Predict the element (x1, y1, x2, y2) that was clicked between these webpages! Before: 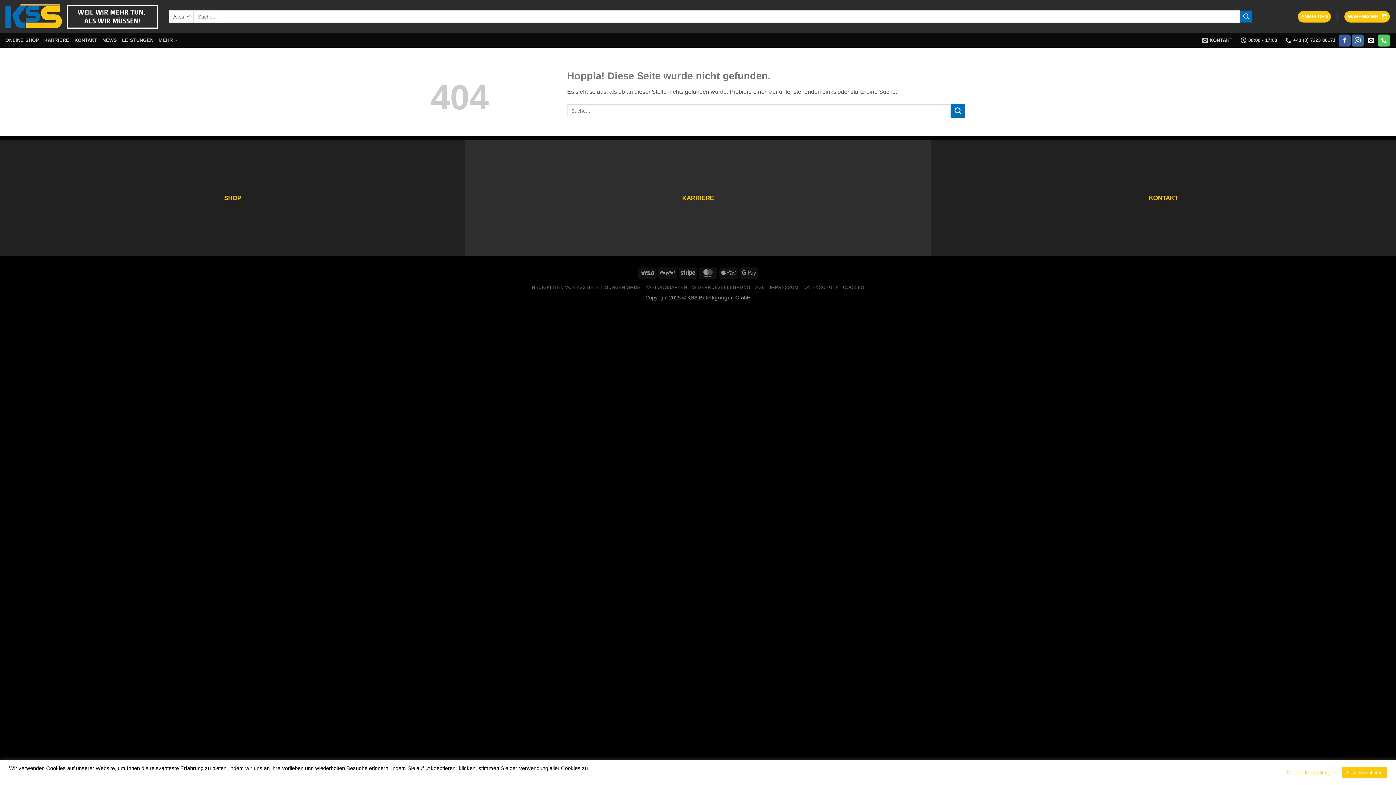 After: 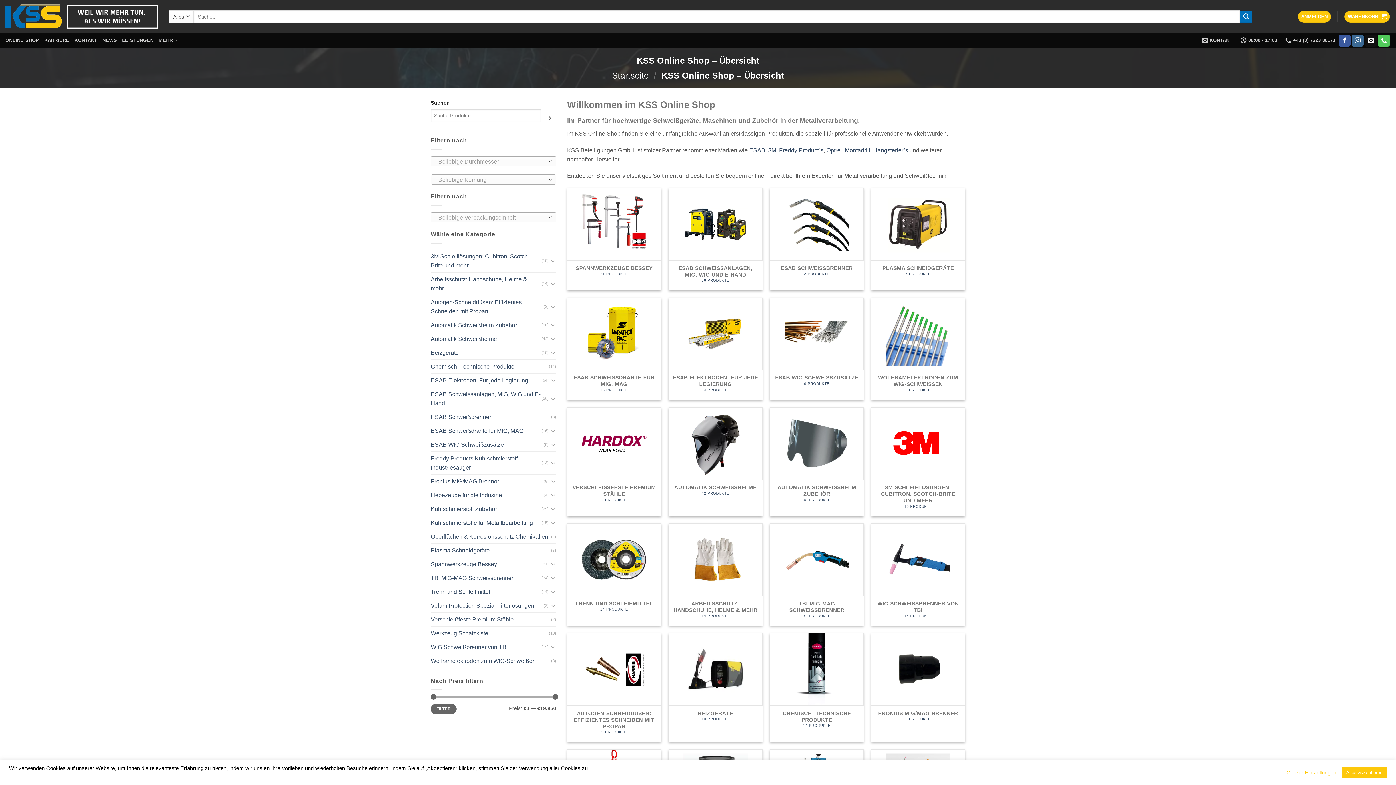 Action: bbox: (5, 33, 39, 46) label: ONLINE SHOP